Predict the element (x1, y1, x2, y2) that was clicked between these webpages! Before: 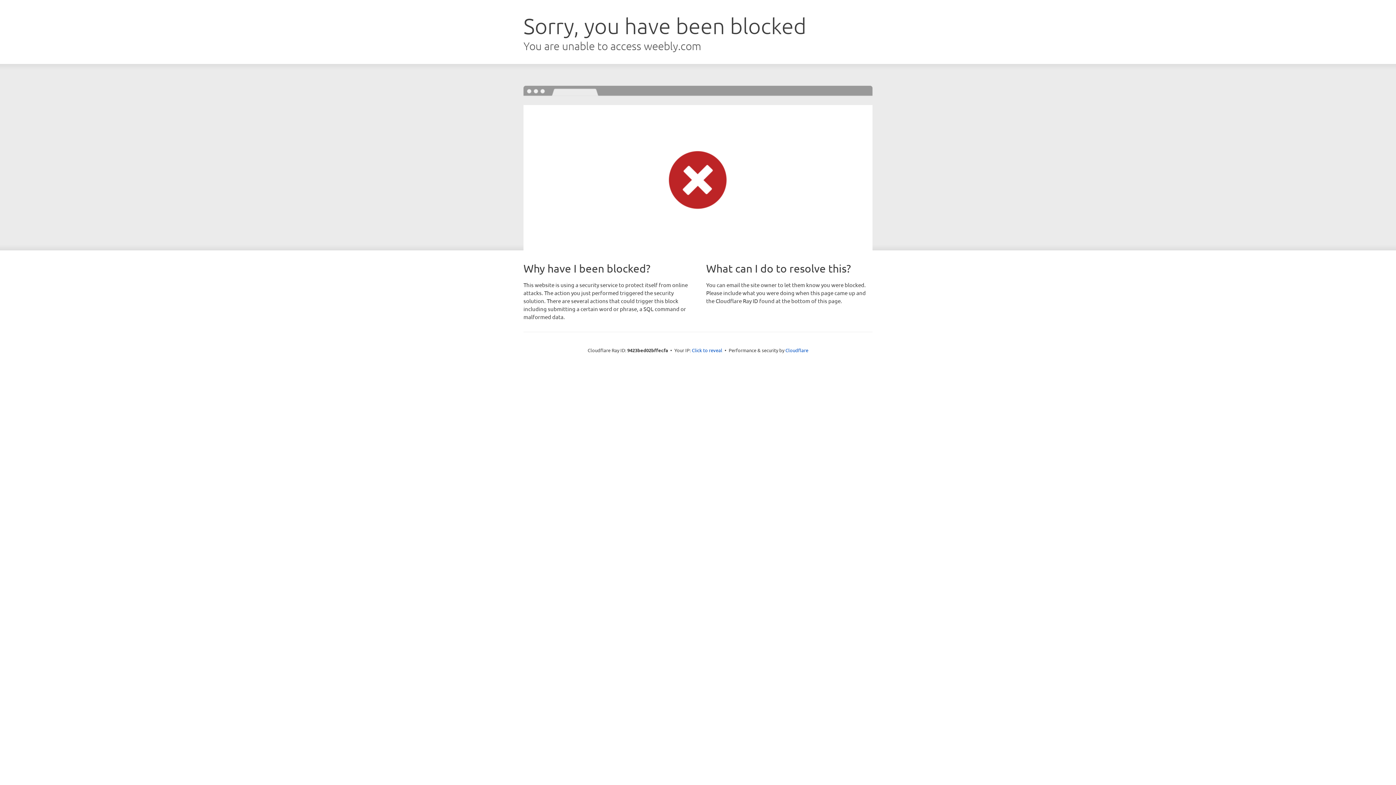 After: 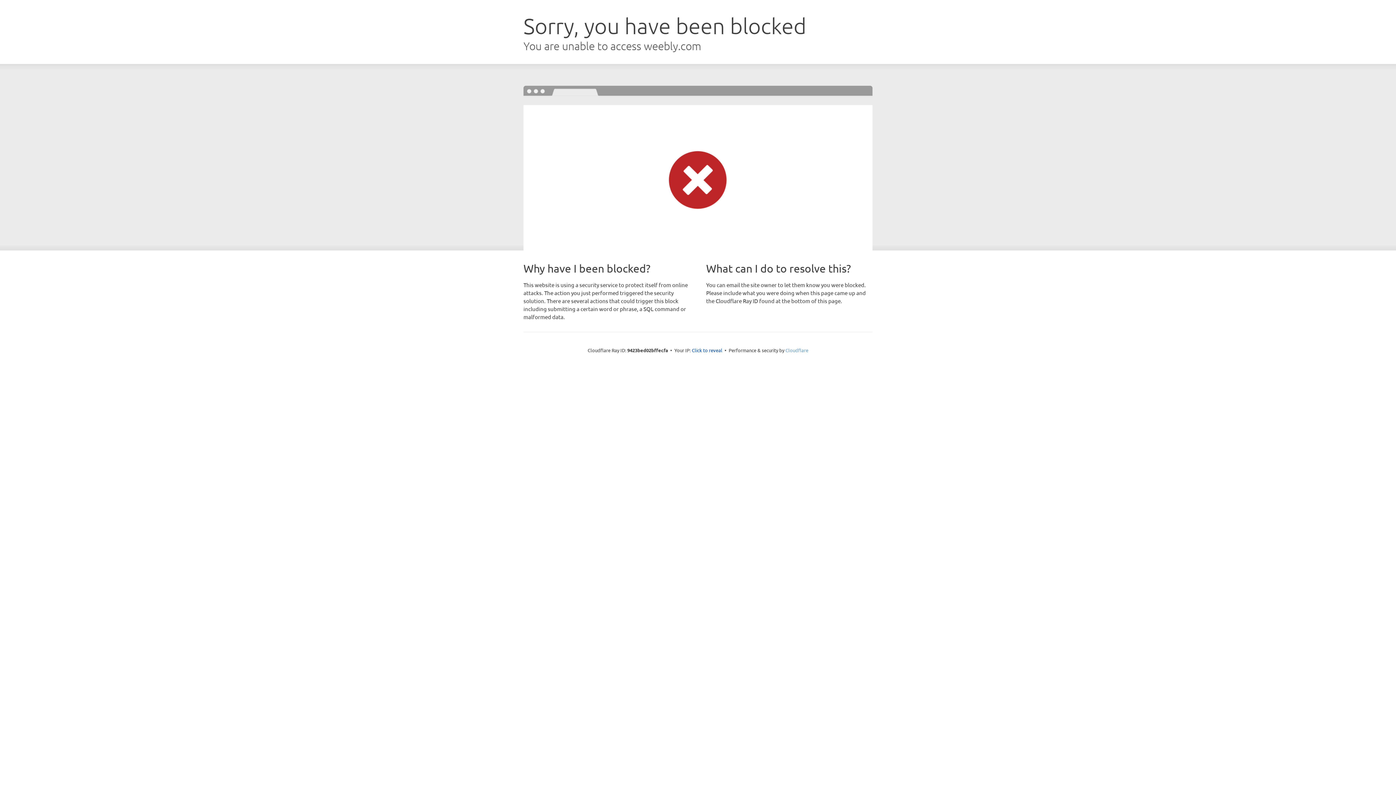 Action: bbox: (785, 347, 808, 353) label: Cloudflare